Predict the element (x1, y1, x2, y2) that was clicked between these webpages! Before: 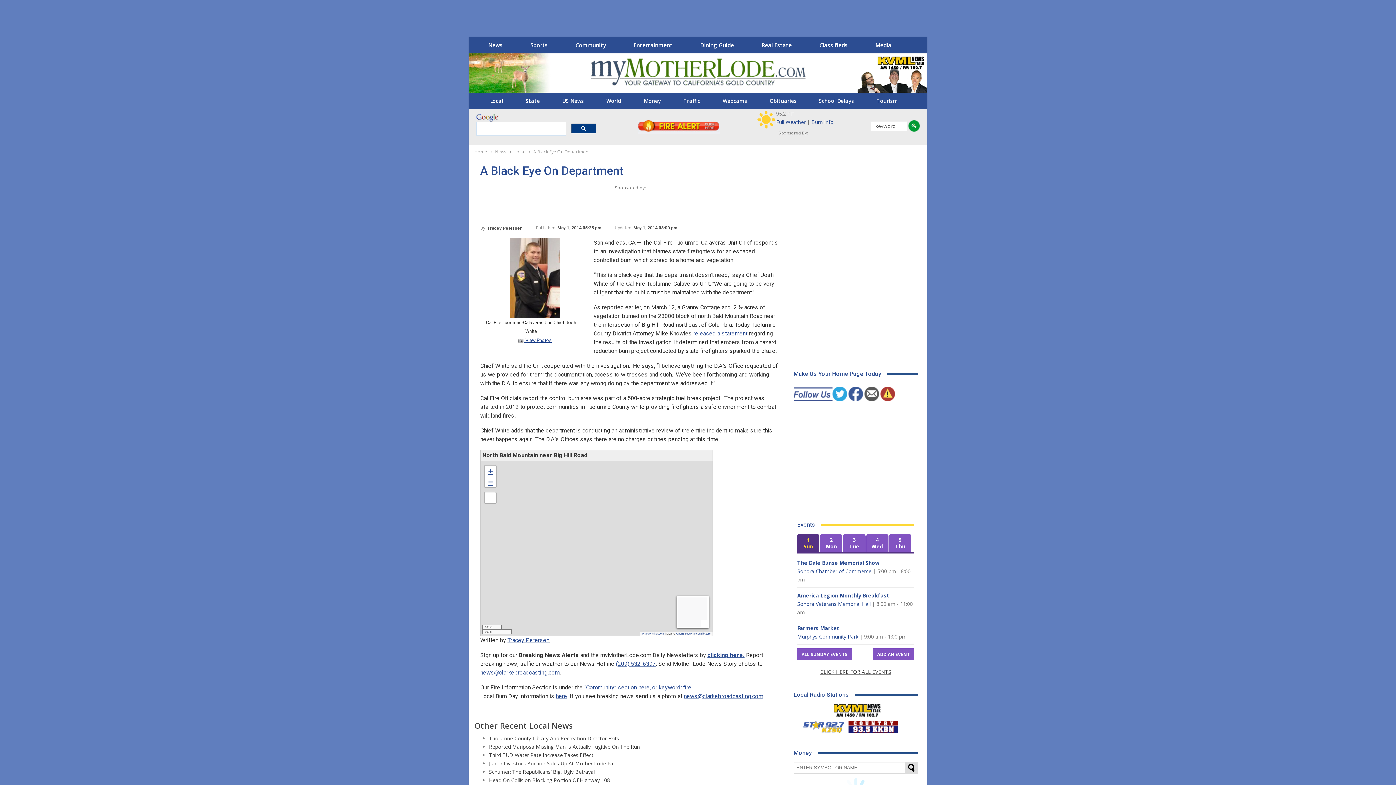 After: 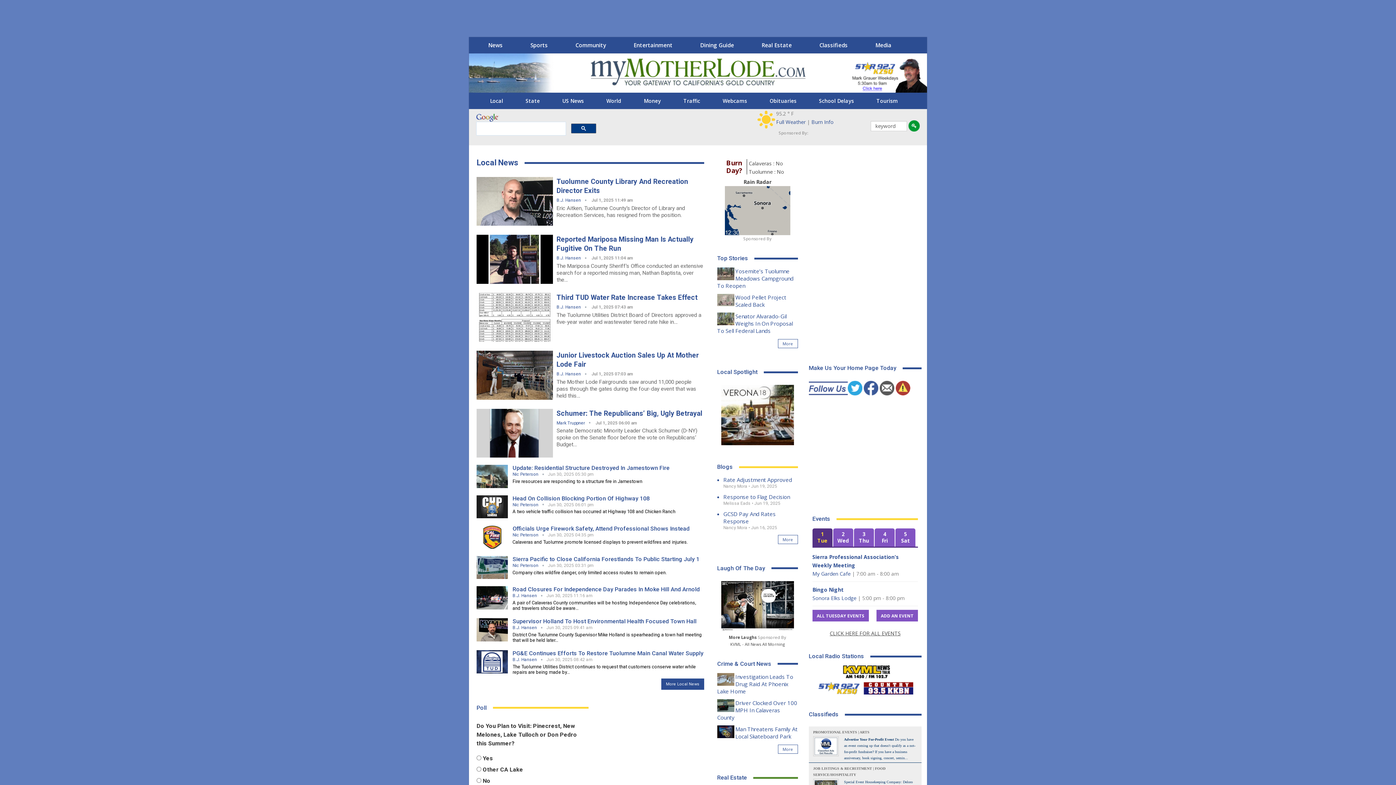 Action: label: Home bbox: (474, 148, 487, 156)